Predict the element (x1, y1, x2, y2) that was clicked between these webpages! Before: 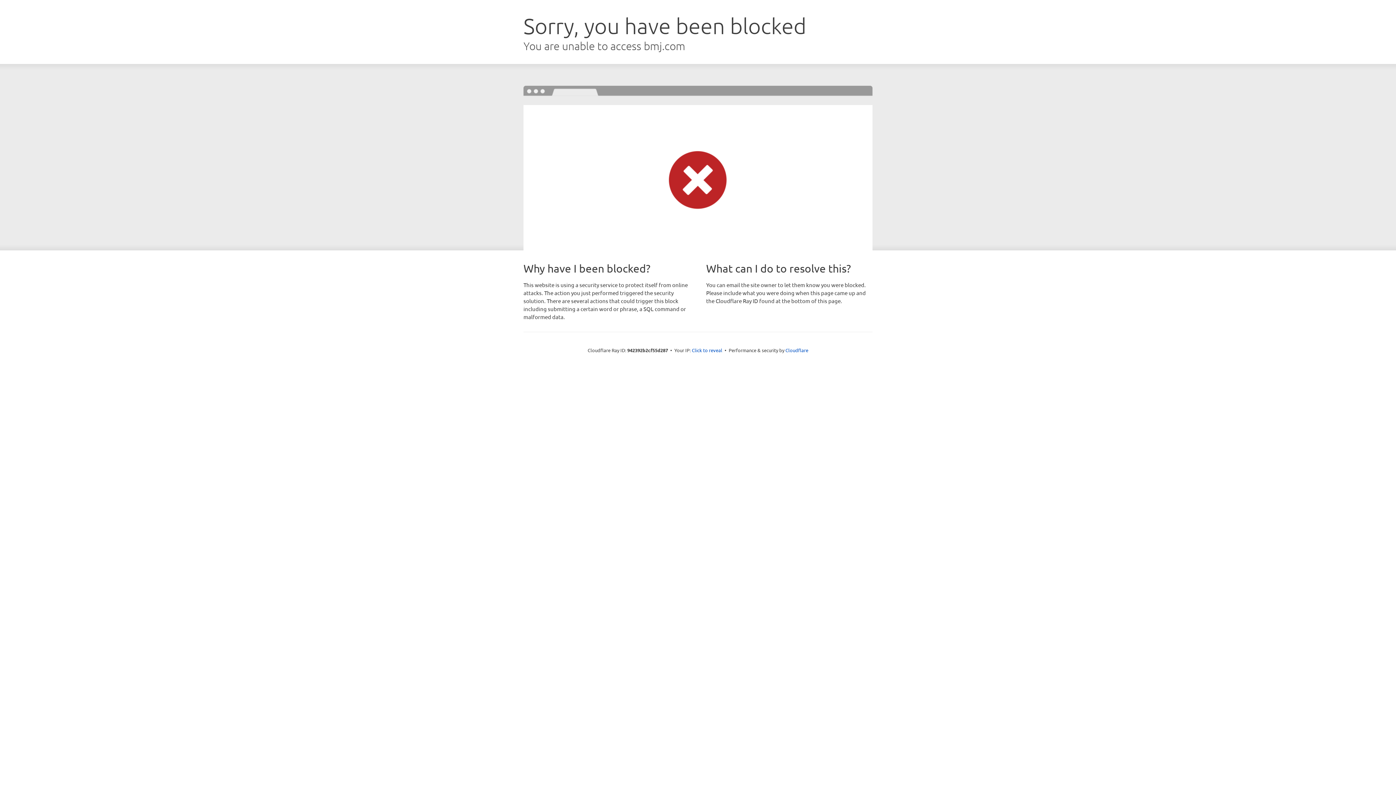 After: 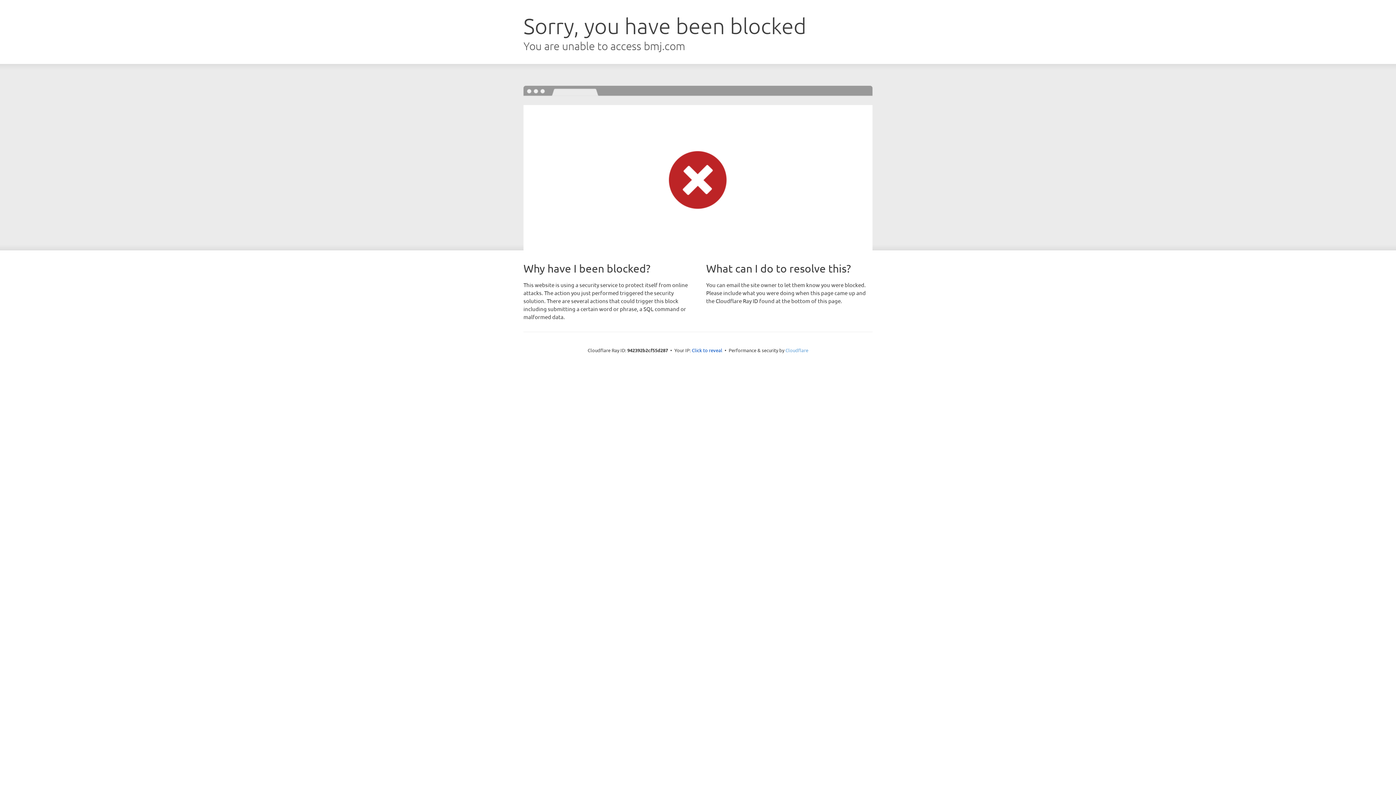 Action: bbox: (785, 347, 808, 353) label: Cloudflare